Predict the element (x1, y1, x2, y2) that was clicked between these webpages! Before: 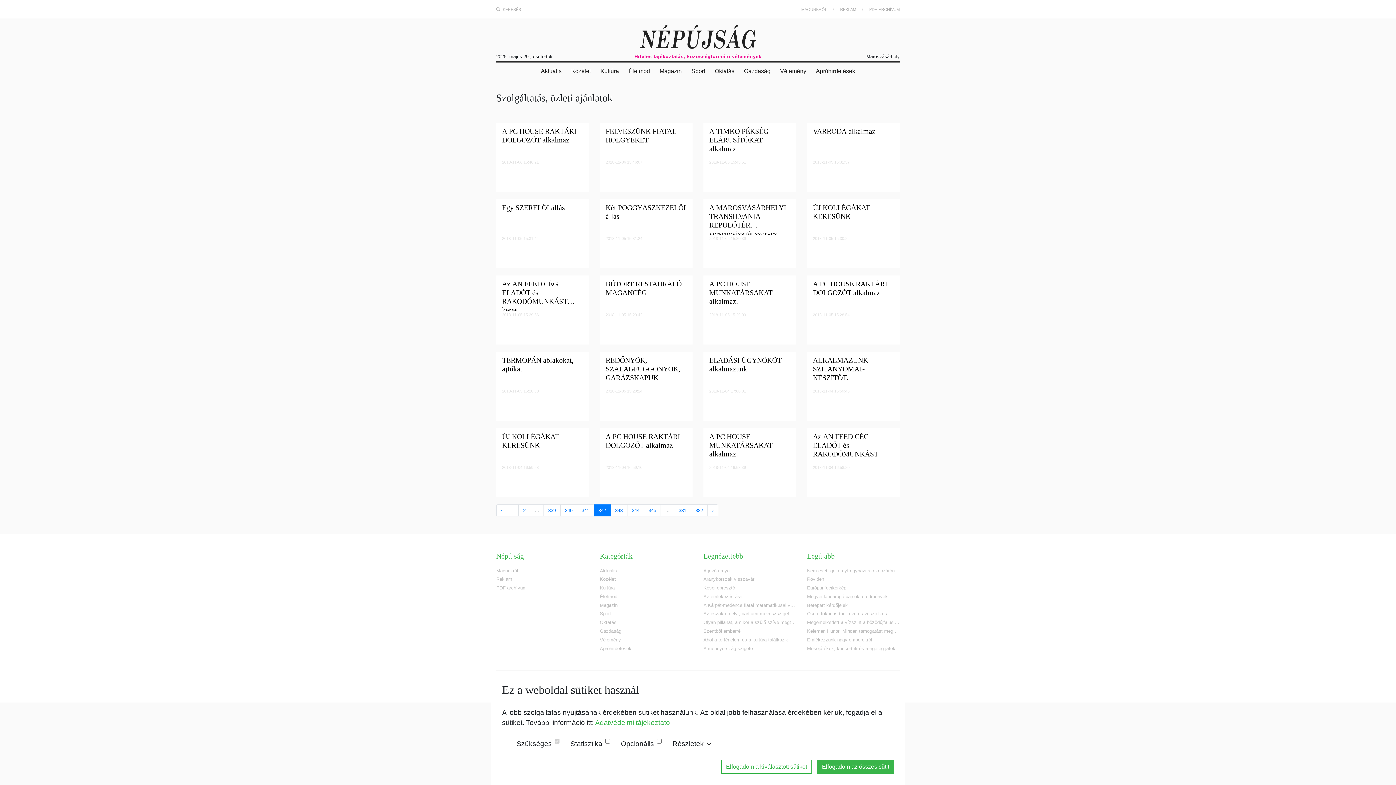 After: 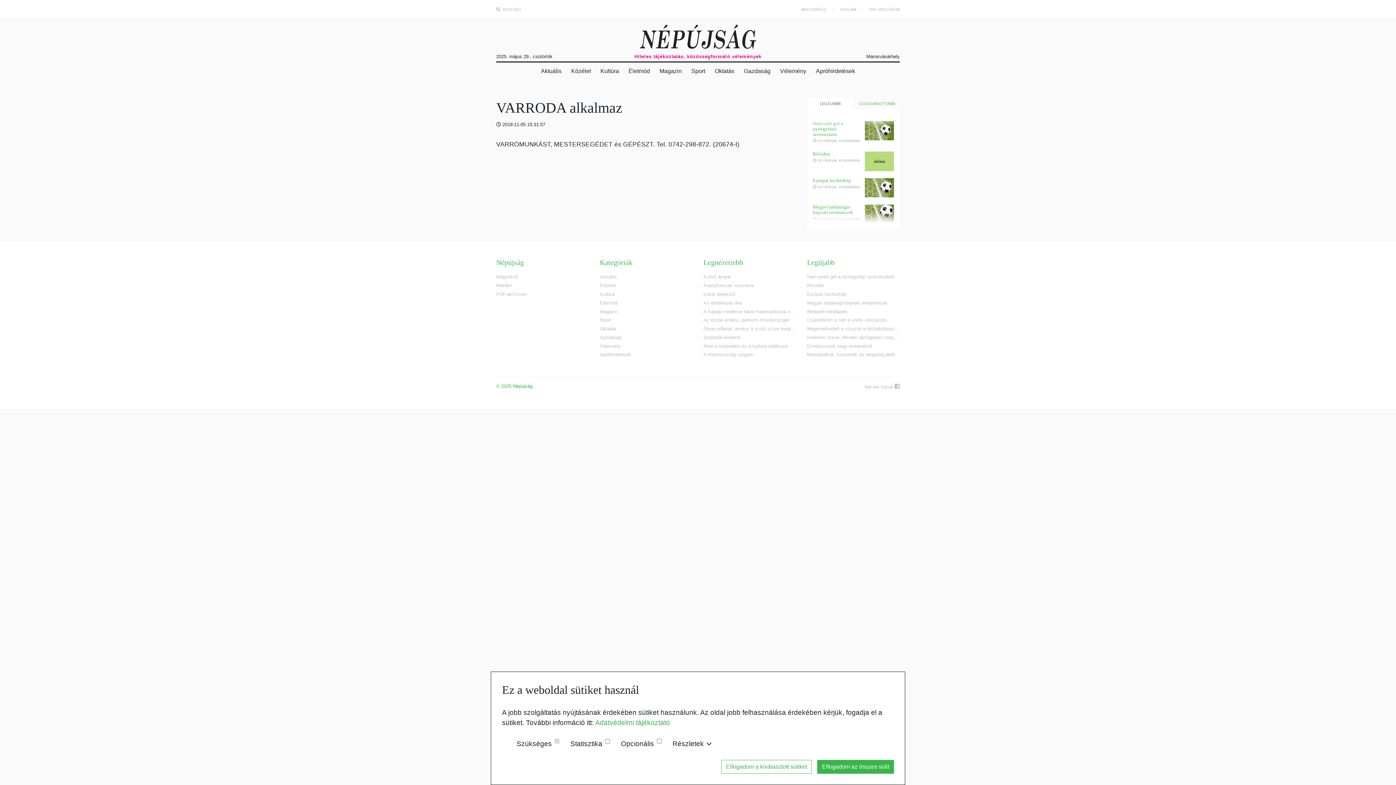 Action: label: VARRODA alkalmaz bbox: (813, 126, 894, 158)